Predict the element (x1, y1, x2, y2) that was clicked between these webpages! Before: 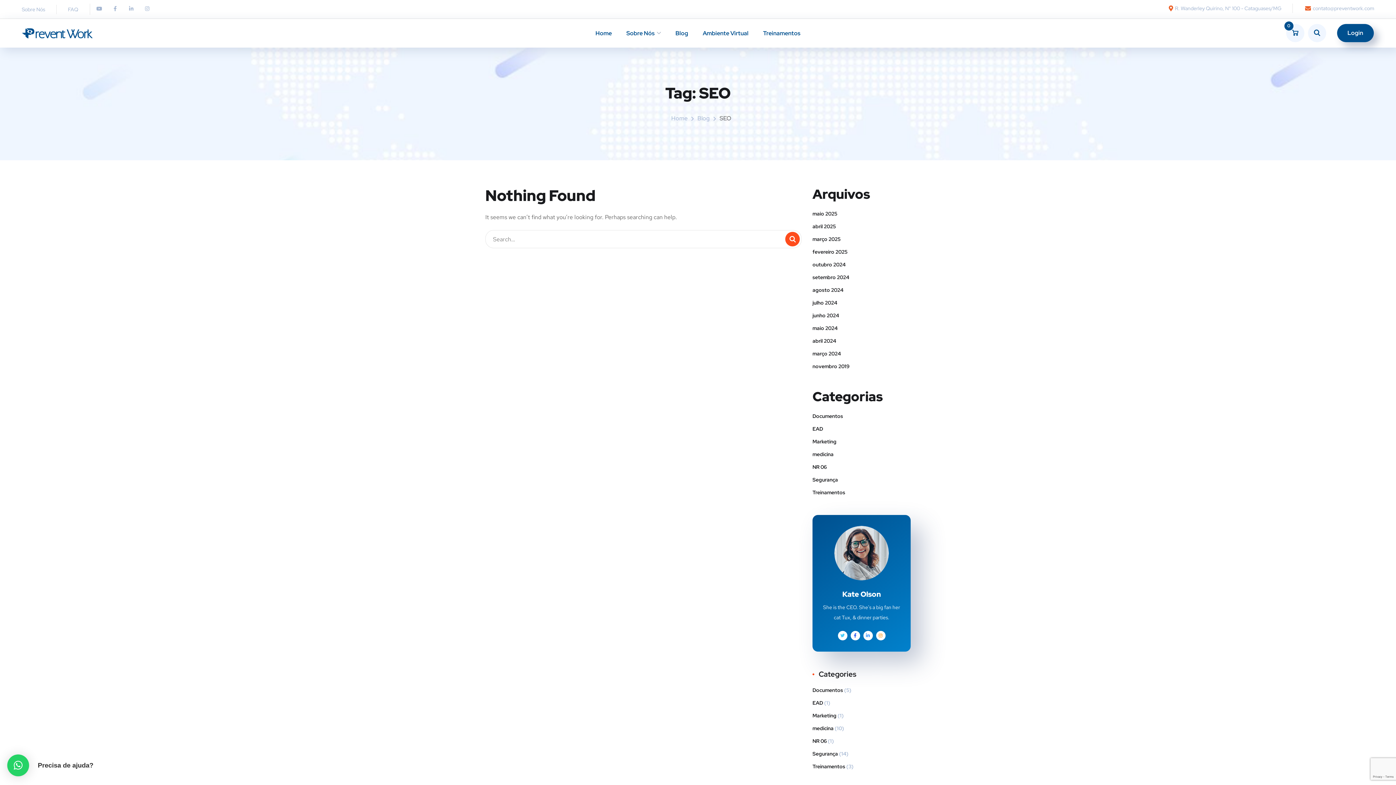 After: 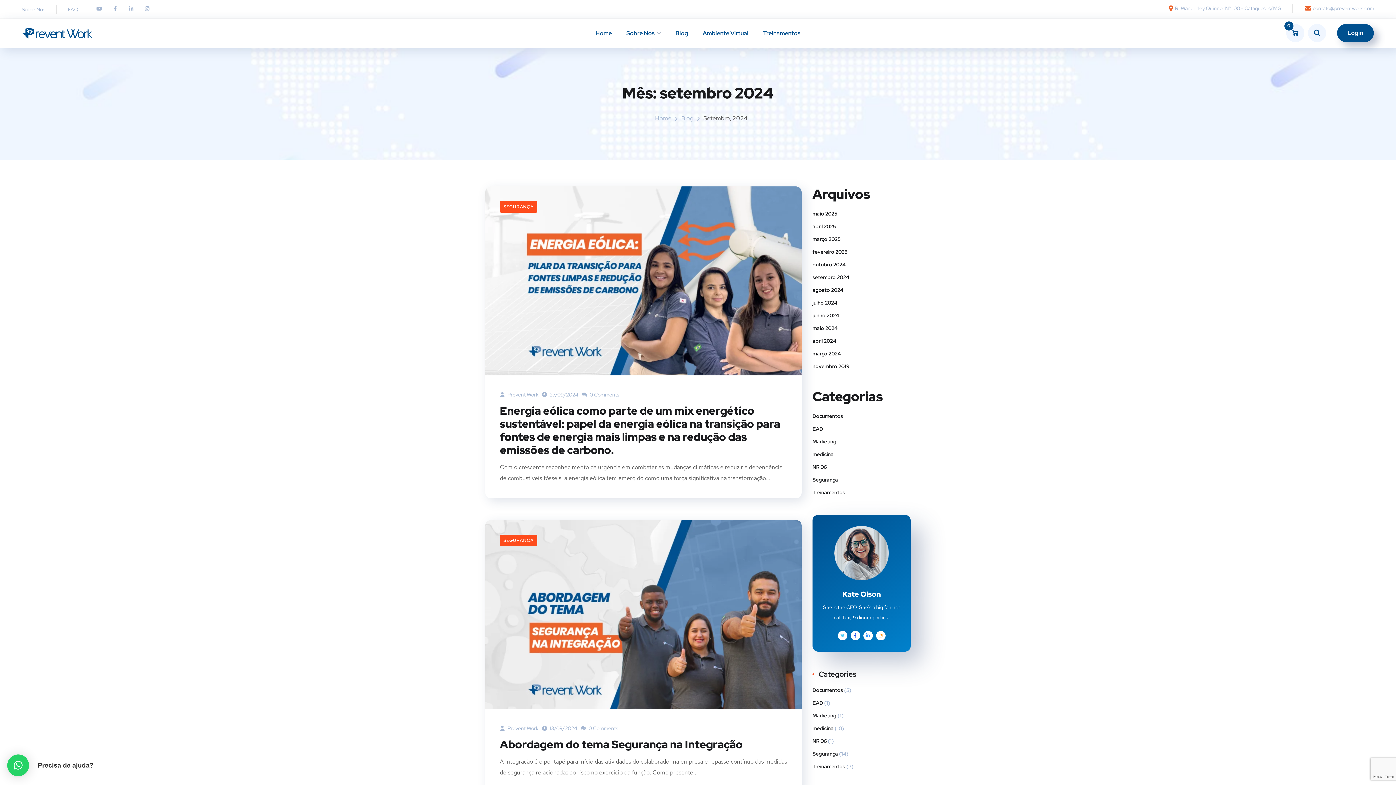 Action: label: setembro 2024 bbox: (812, 273, 849, 281)